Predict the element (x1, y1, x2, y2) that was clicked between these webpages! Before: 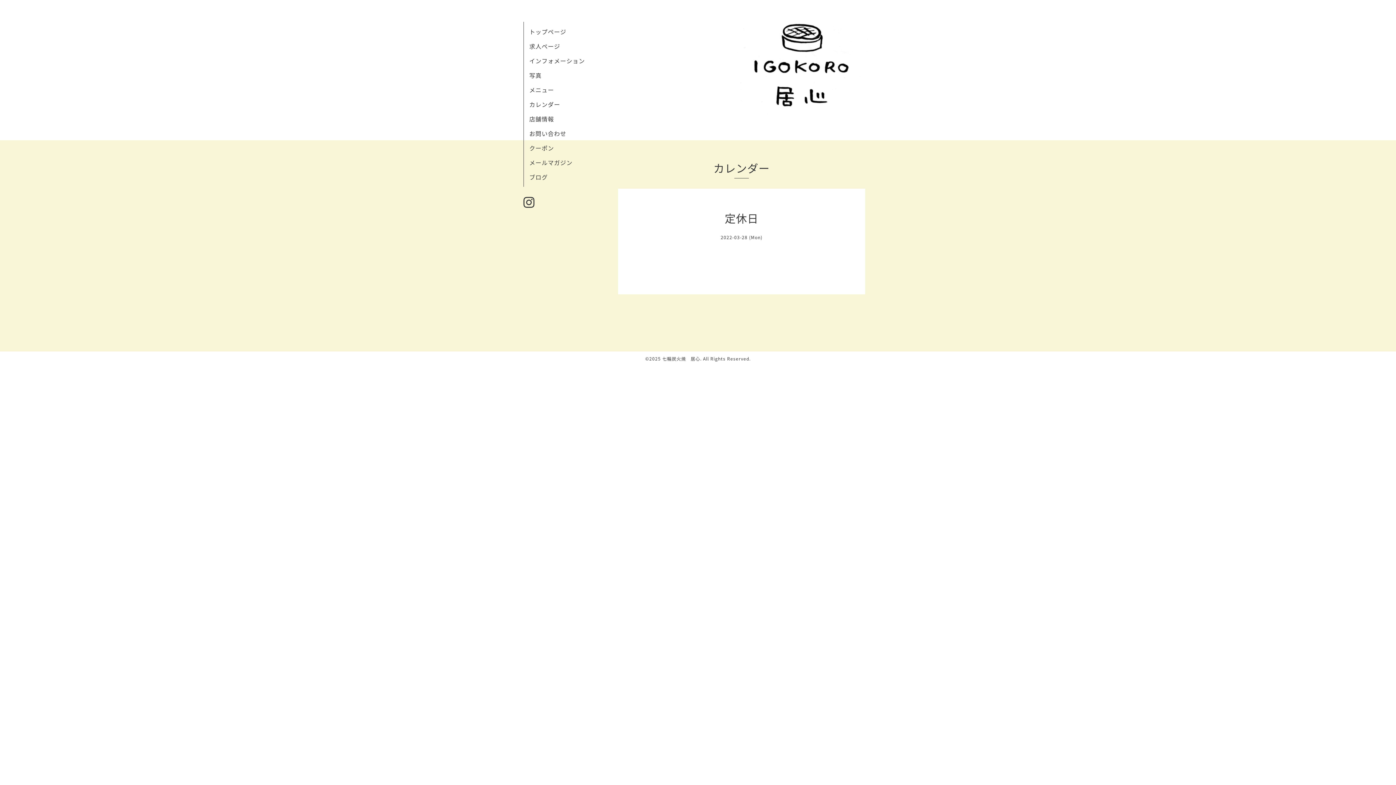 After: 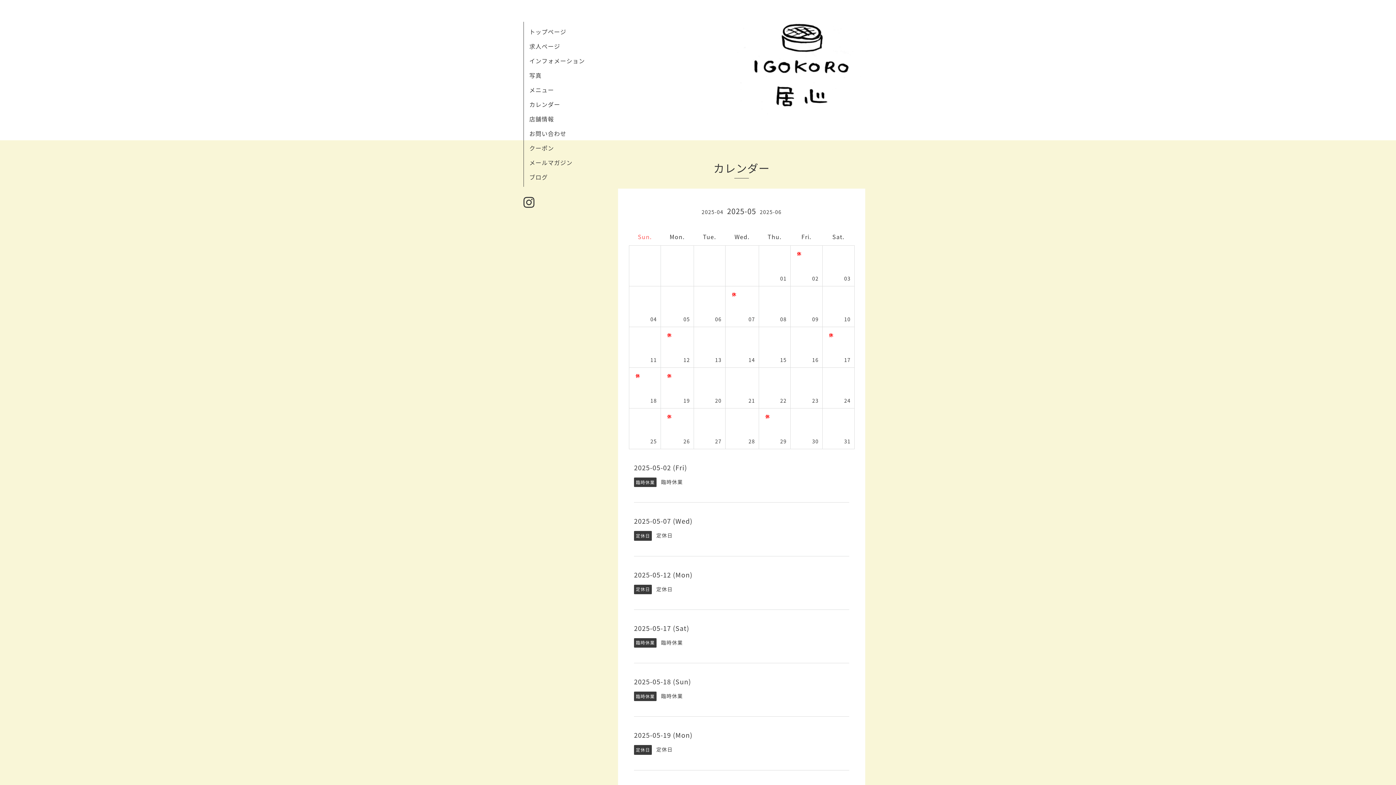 Action: label: カレンダー bbox: (529, 100, 560, 108)